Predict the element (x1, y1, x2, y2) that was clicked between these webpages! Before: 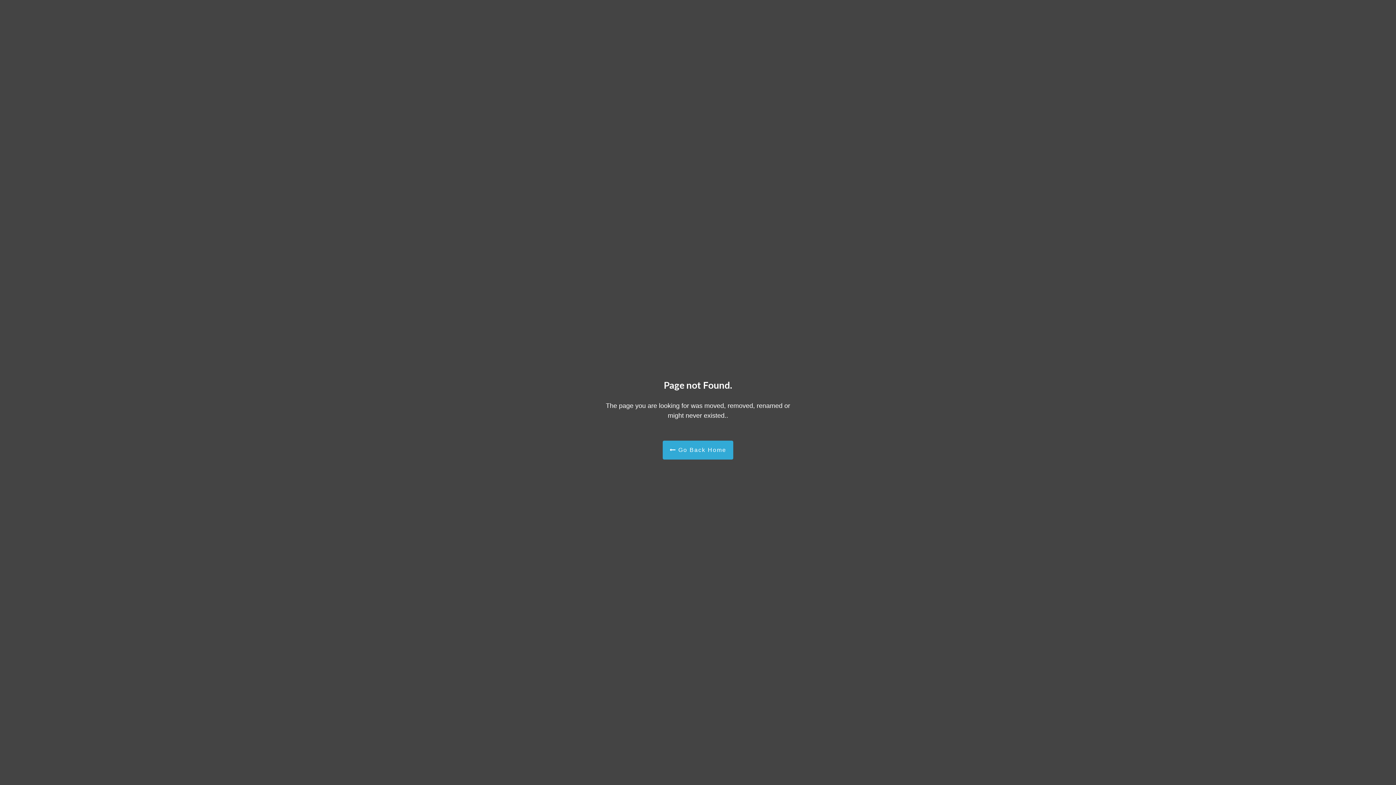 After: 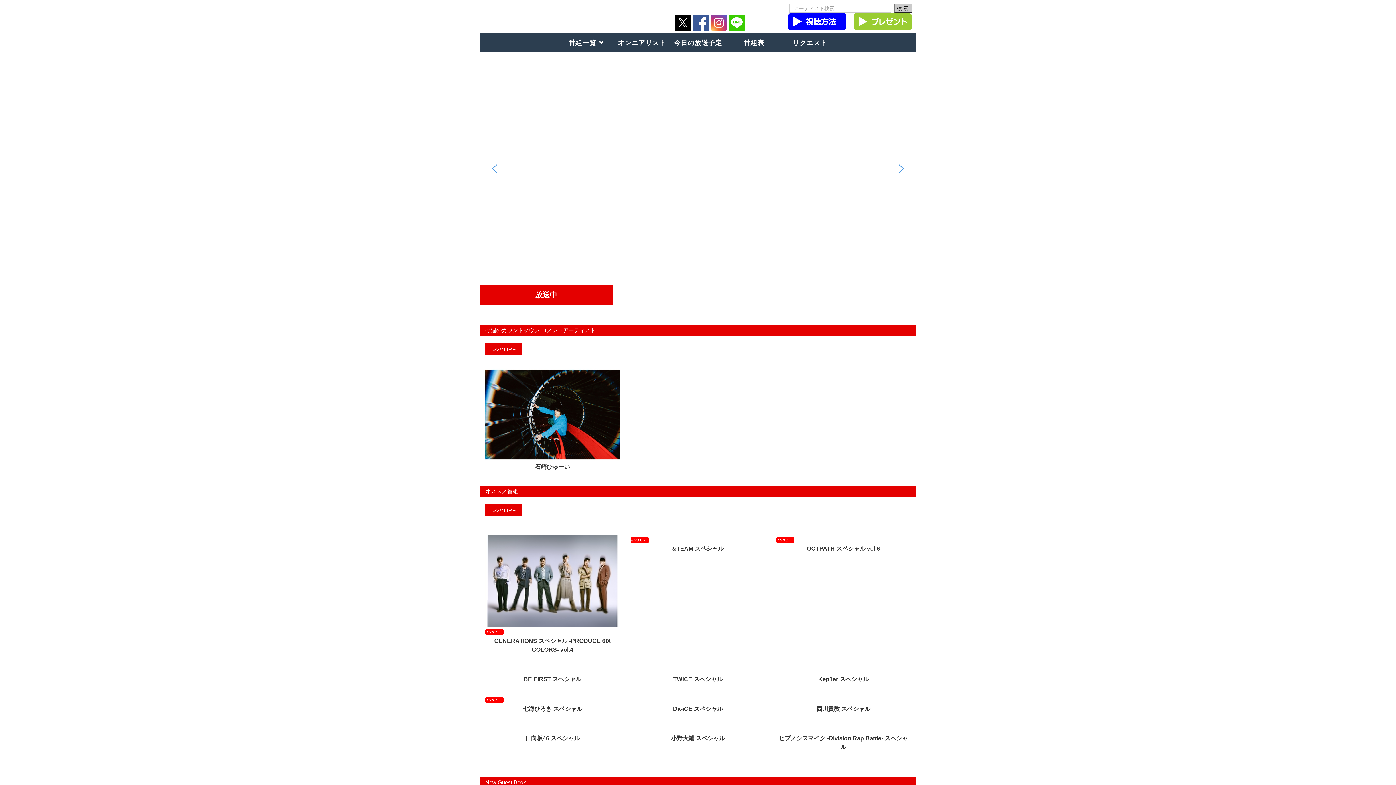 Action: bbox: (662, 440, 733, 459) label:  Go Back Home